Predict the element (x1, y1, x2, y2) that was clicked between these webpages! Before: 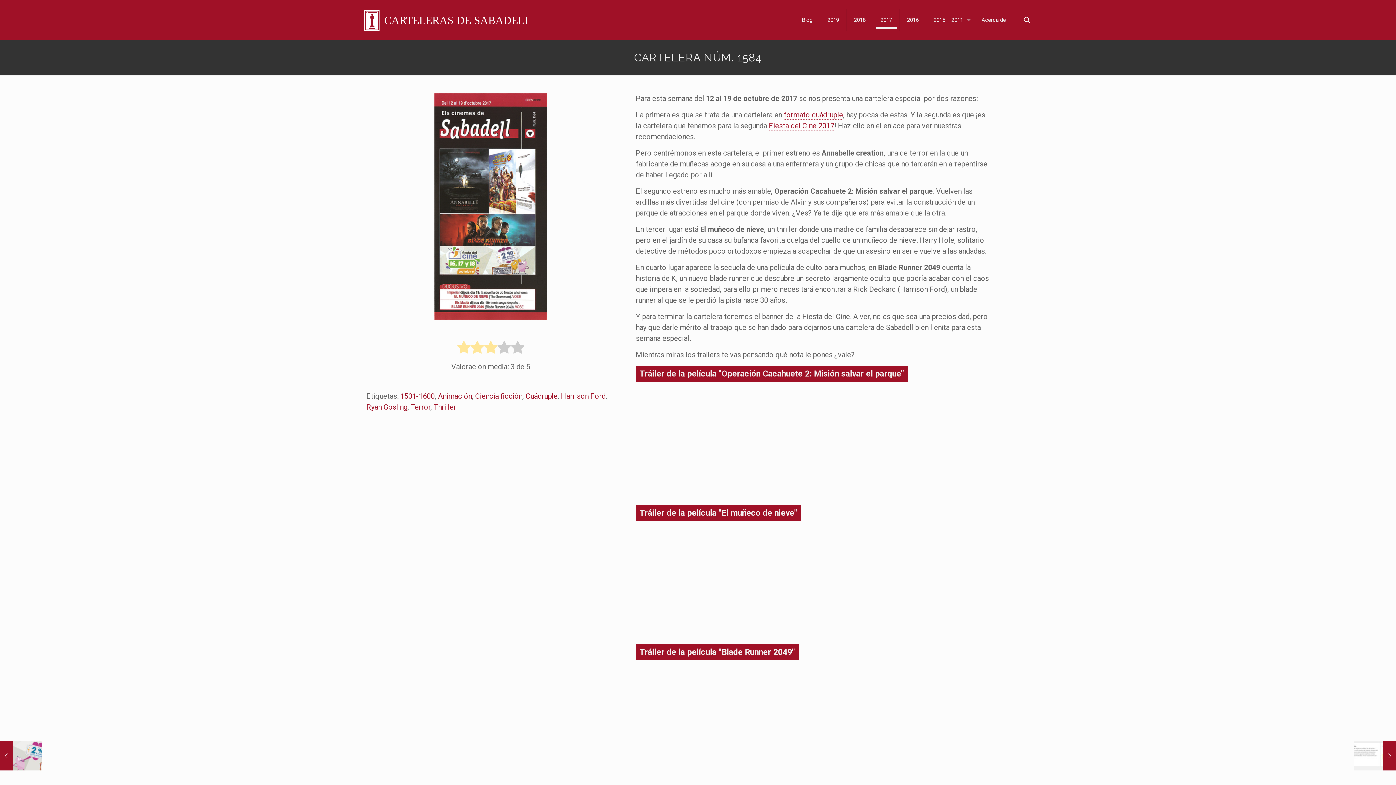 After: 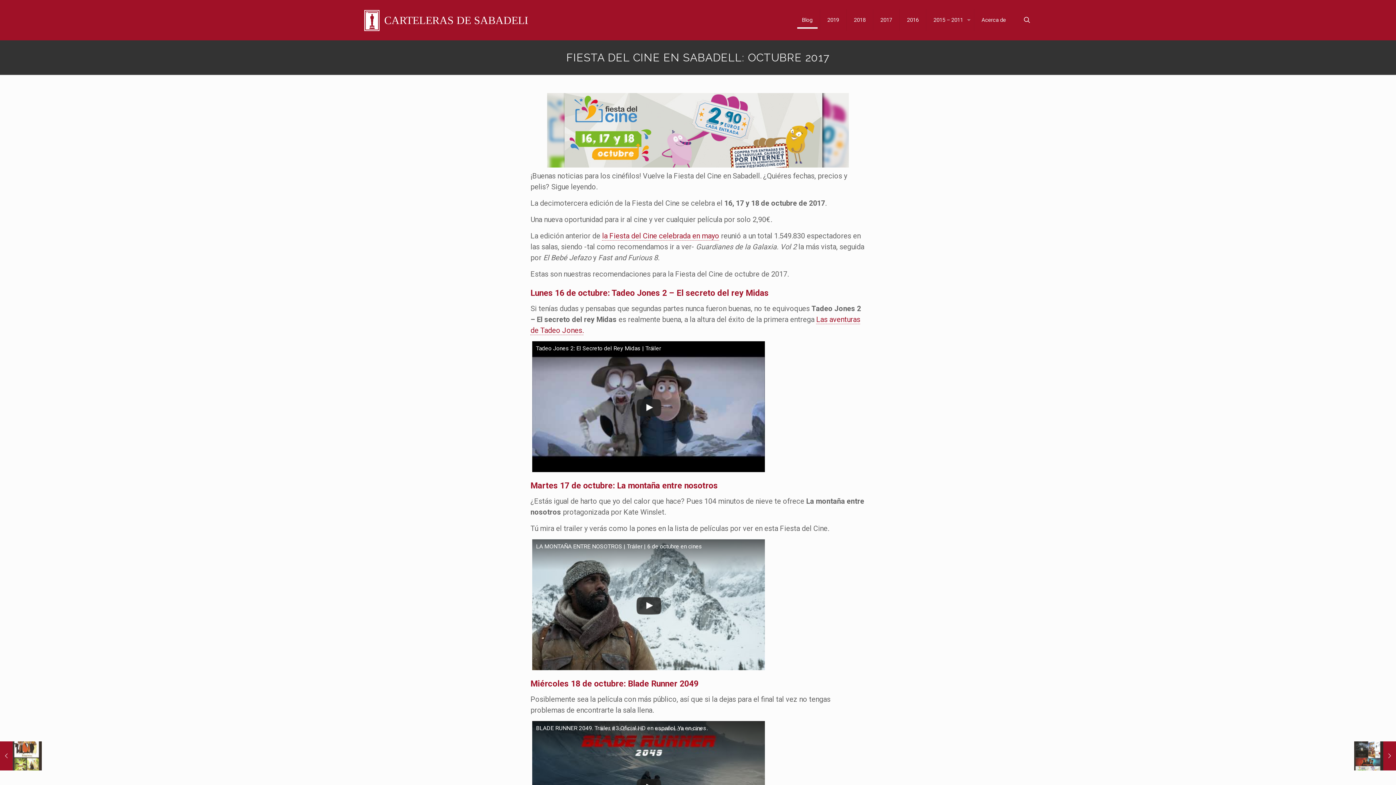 Action: bbox: (769, 121, 834, 130) label: Fiesta del Cine 2017